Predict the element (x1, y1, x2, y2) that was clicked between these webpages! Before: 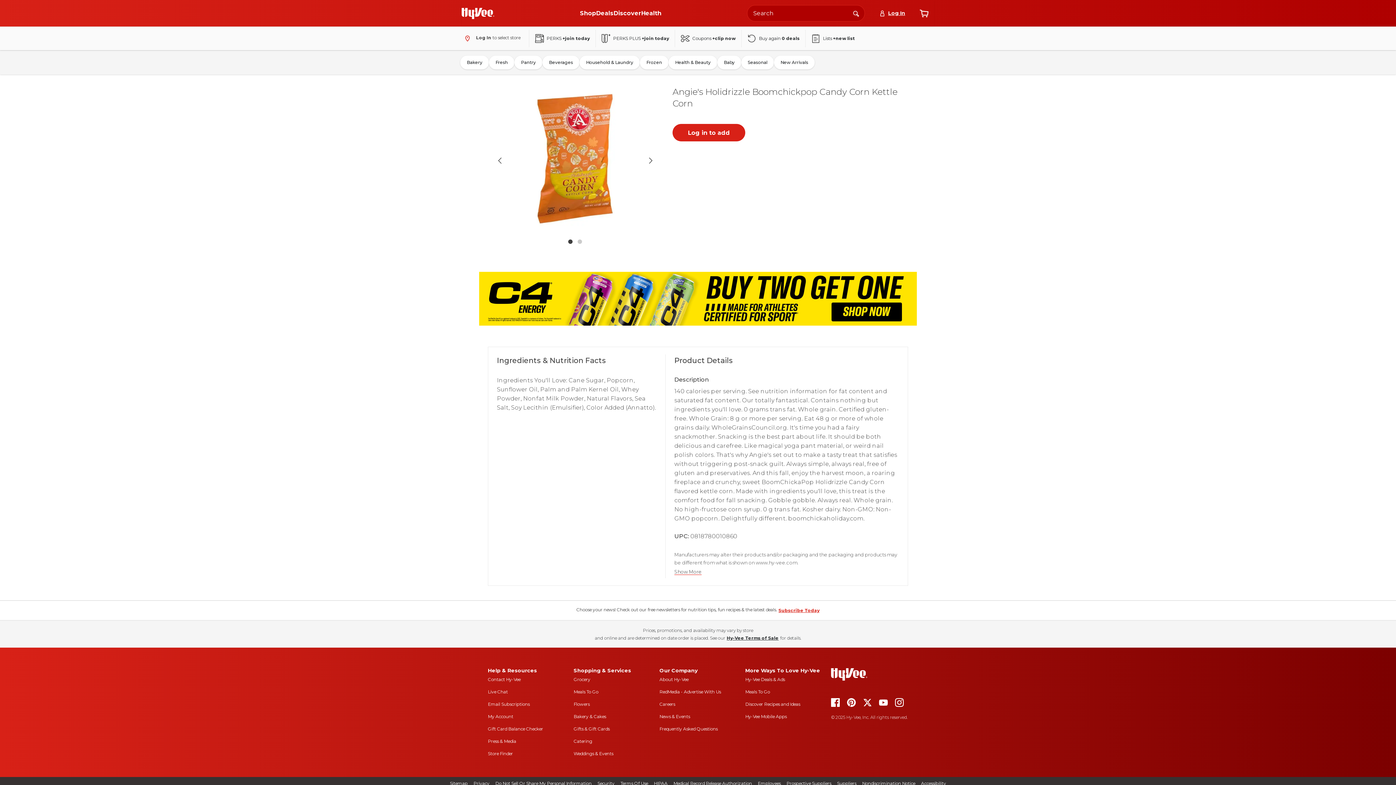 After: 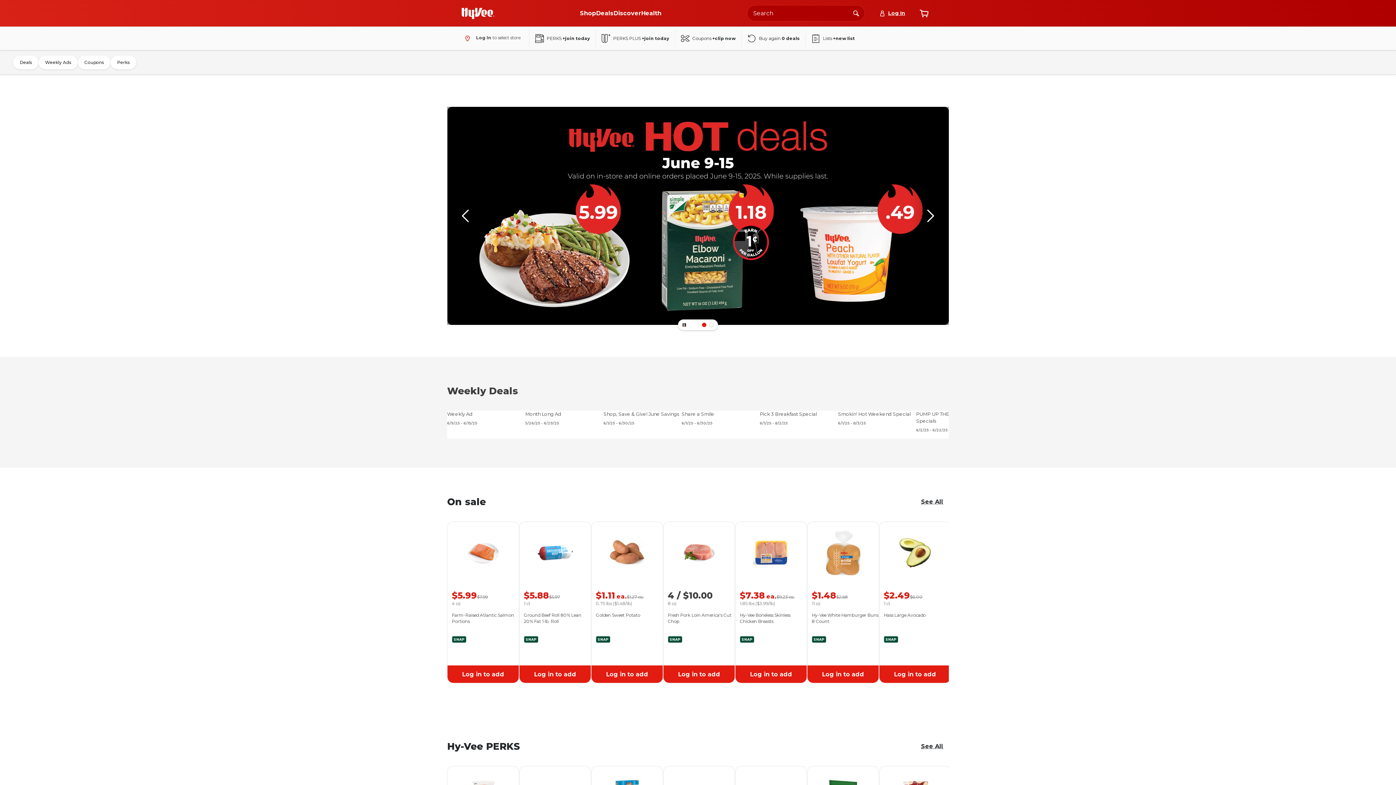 Action: label: Hy-Vee Deals and Ads bbox: (745, 677, 785, 682)